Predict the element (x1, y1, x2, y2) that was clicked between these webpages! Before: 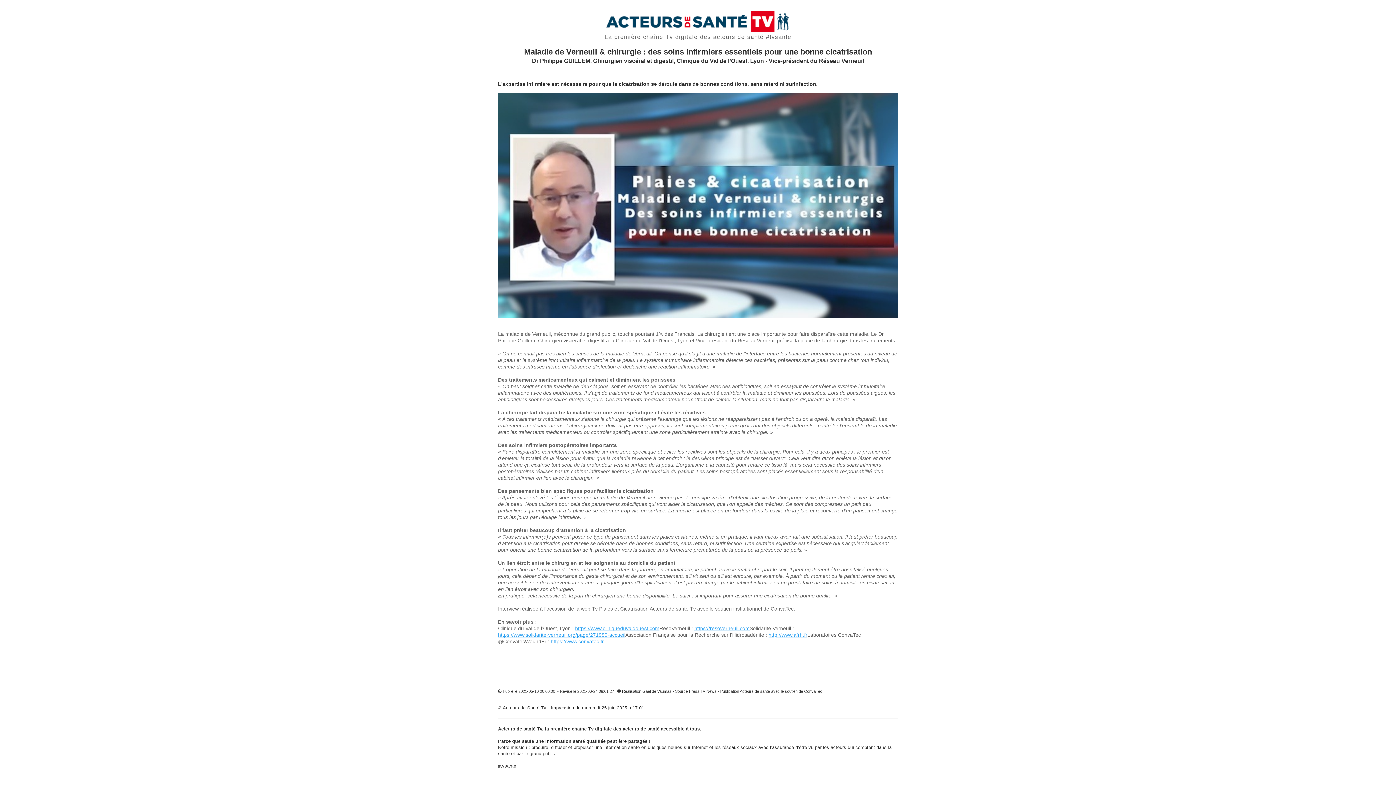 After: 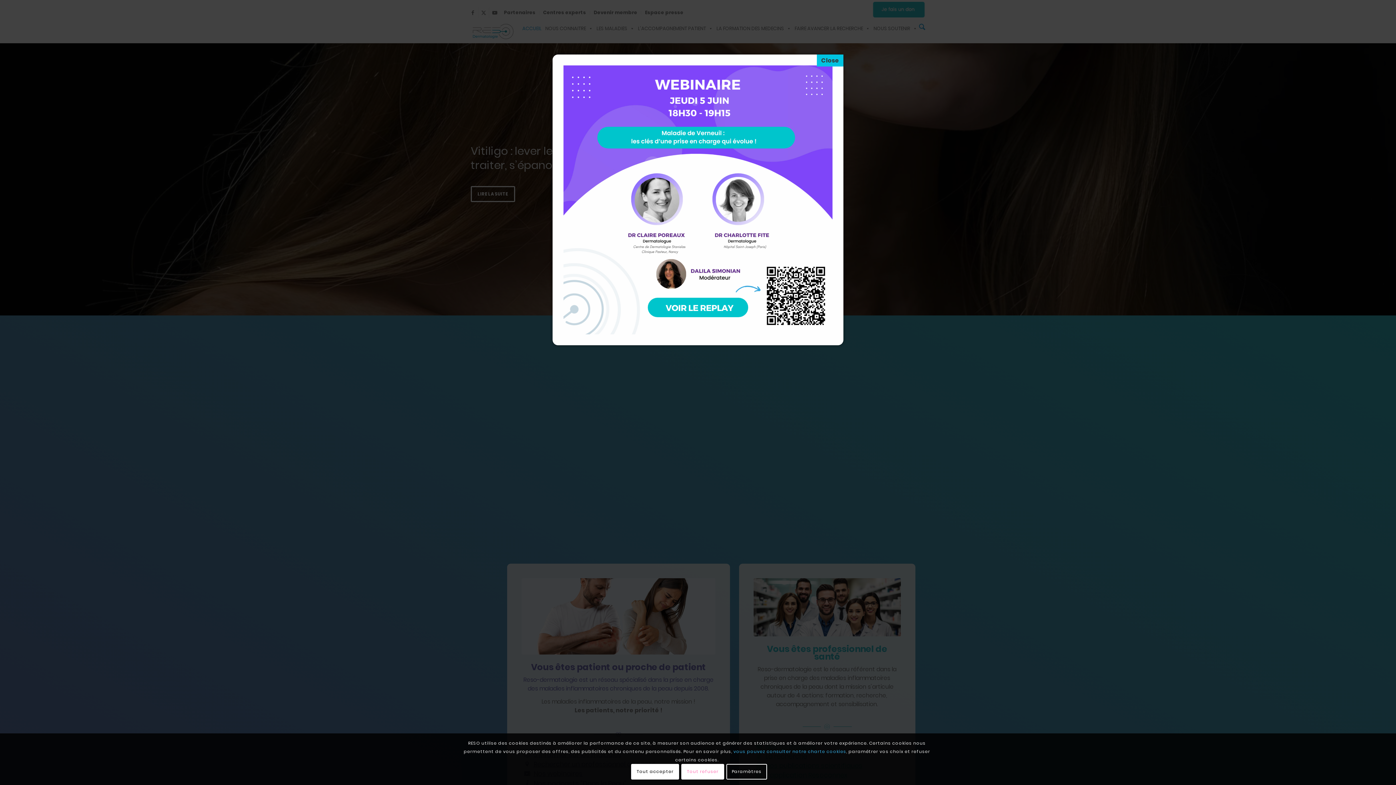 Action: label: https://resoverneuil.com
 bbox: (694, 625, 749, 631)